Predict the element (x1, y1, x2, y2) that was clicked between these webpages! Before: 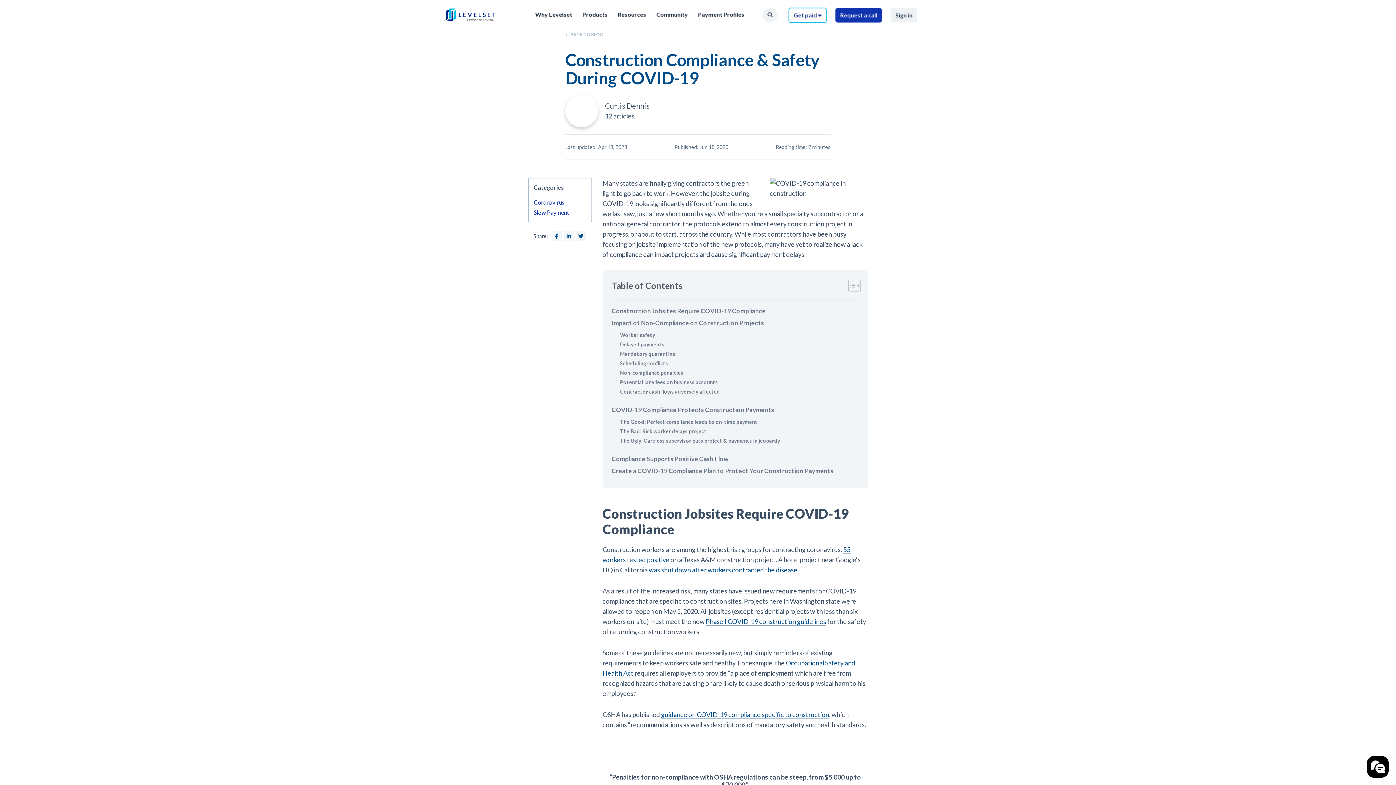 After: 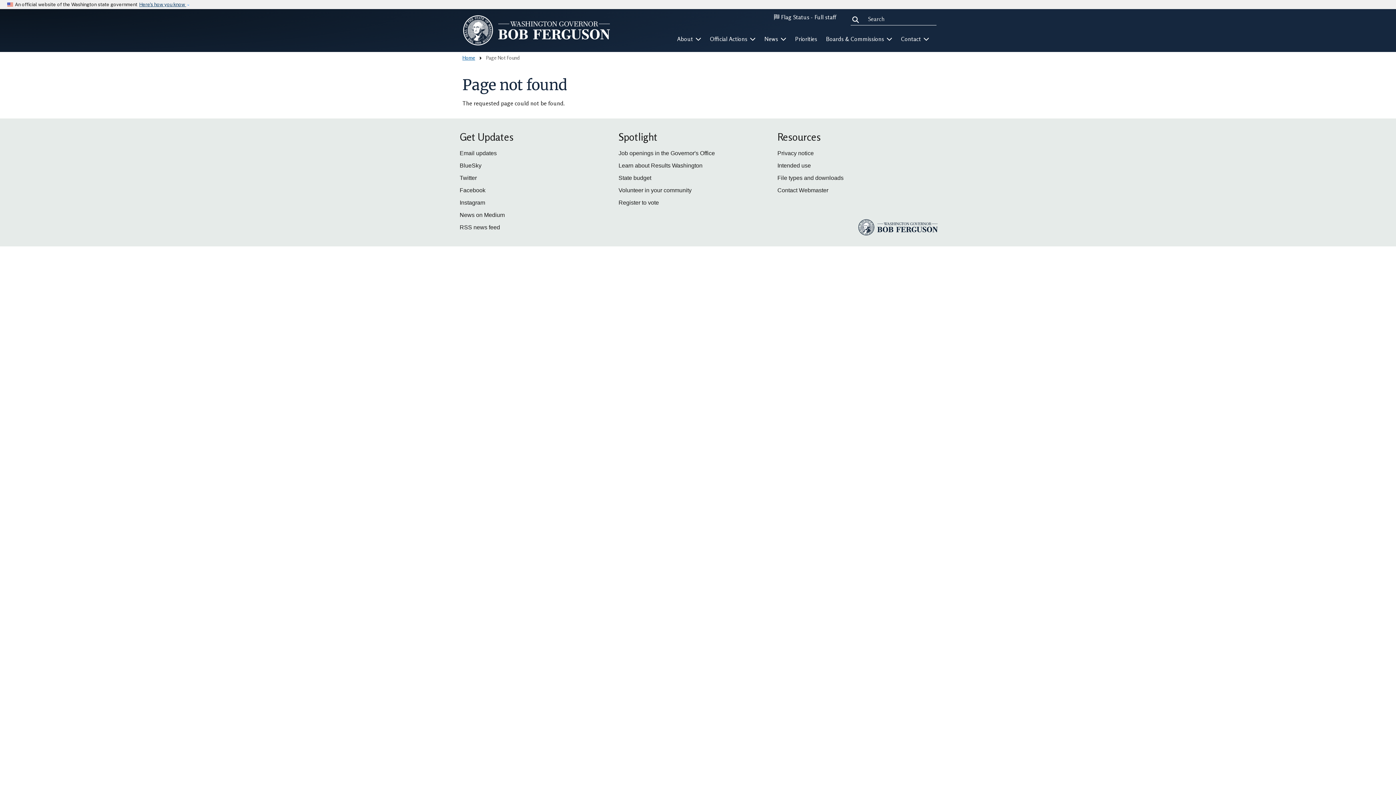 Action: label: Phase I COVID-19 construction guidelines bbox: (706, 617, 826, 626)